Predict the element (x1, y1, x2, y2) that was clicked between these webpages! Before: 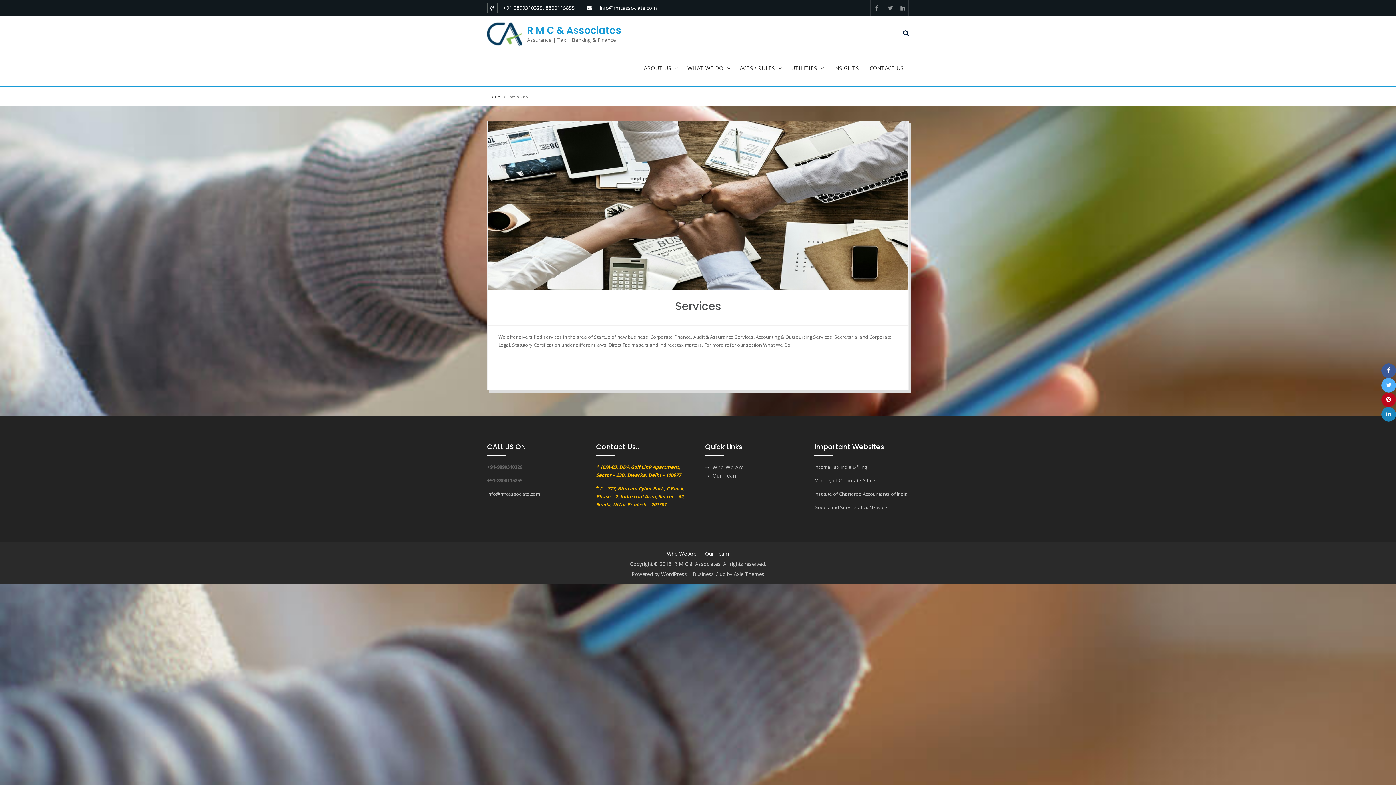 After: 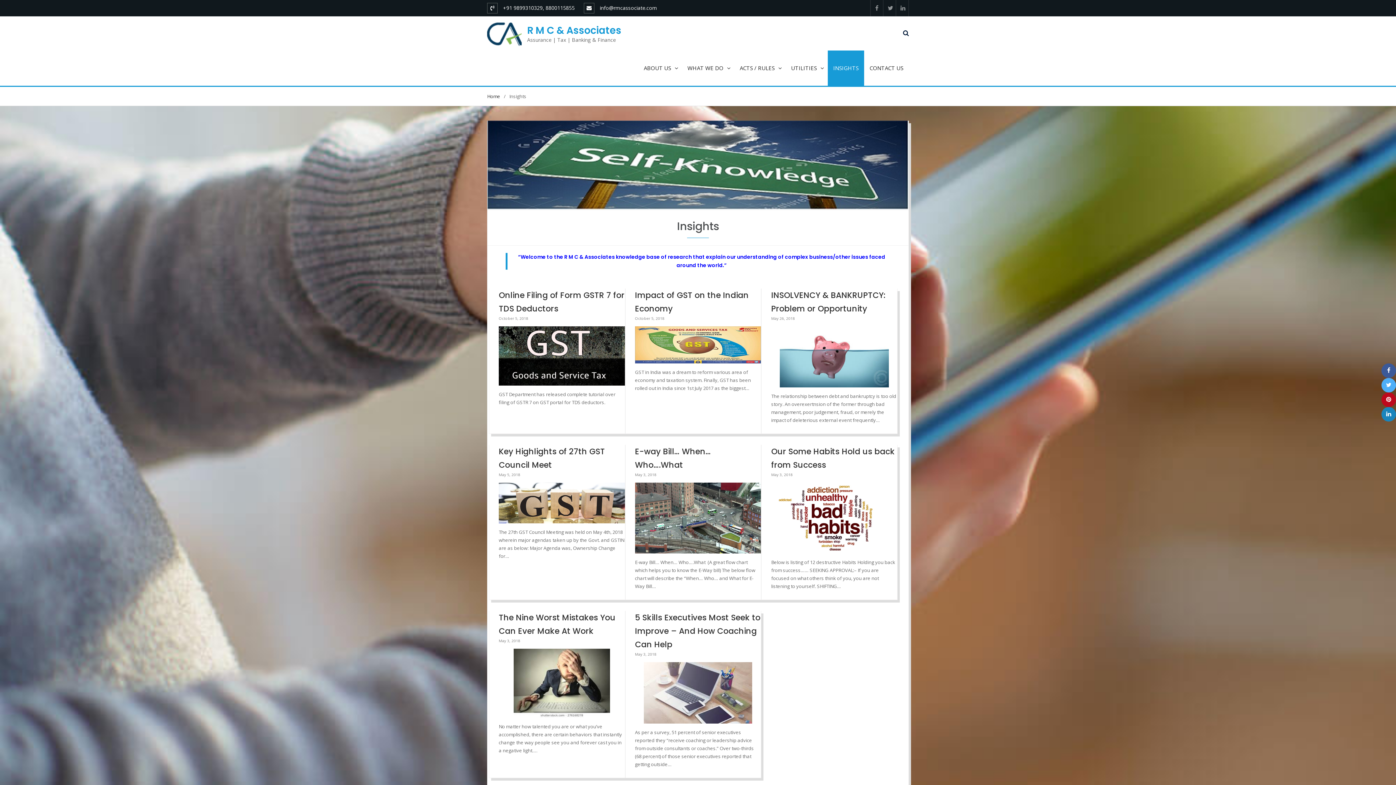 Action: label: INSIGHTS bbox: (828, 50, 864, 85)